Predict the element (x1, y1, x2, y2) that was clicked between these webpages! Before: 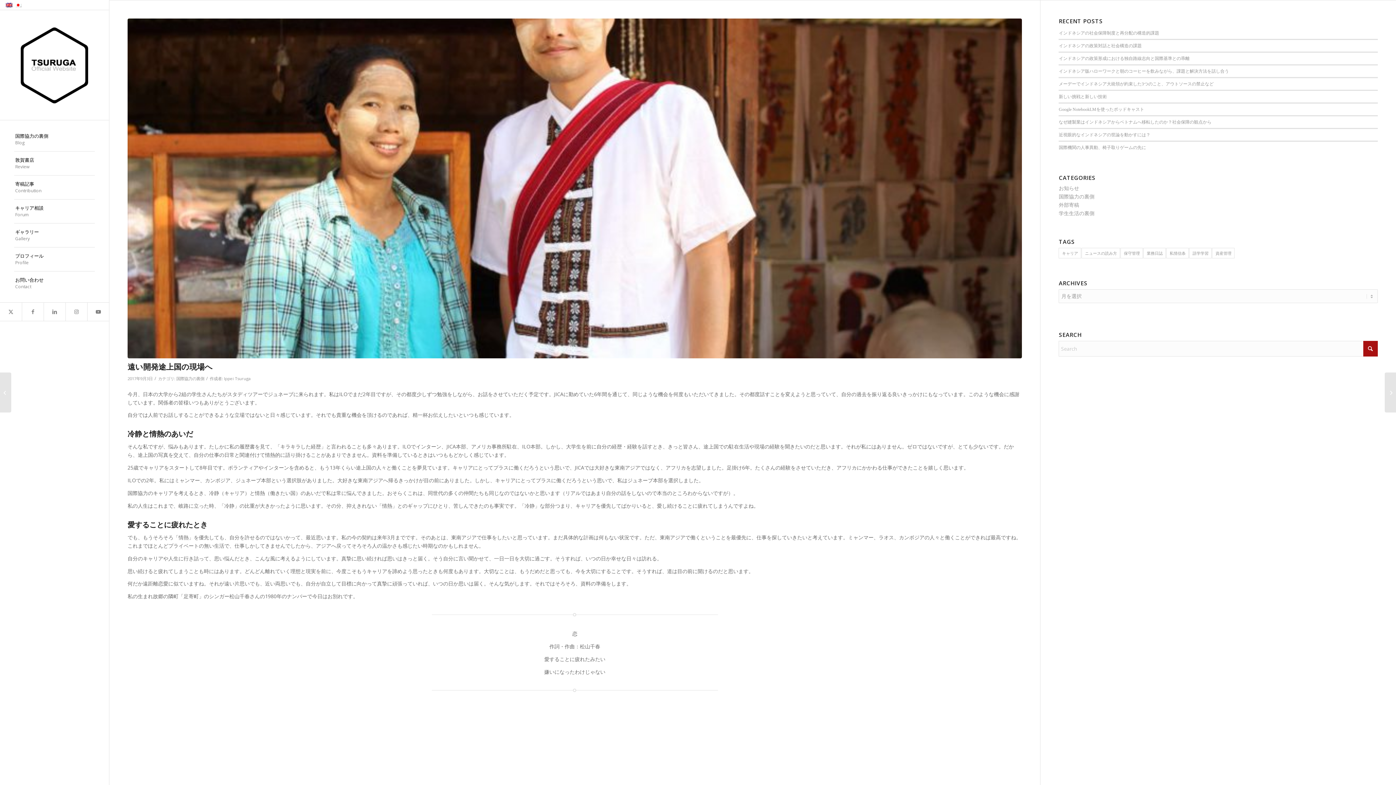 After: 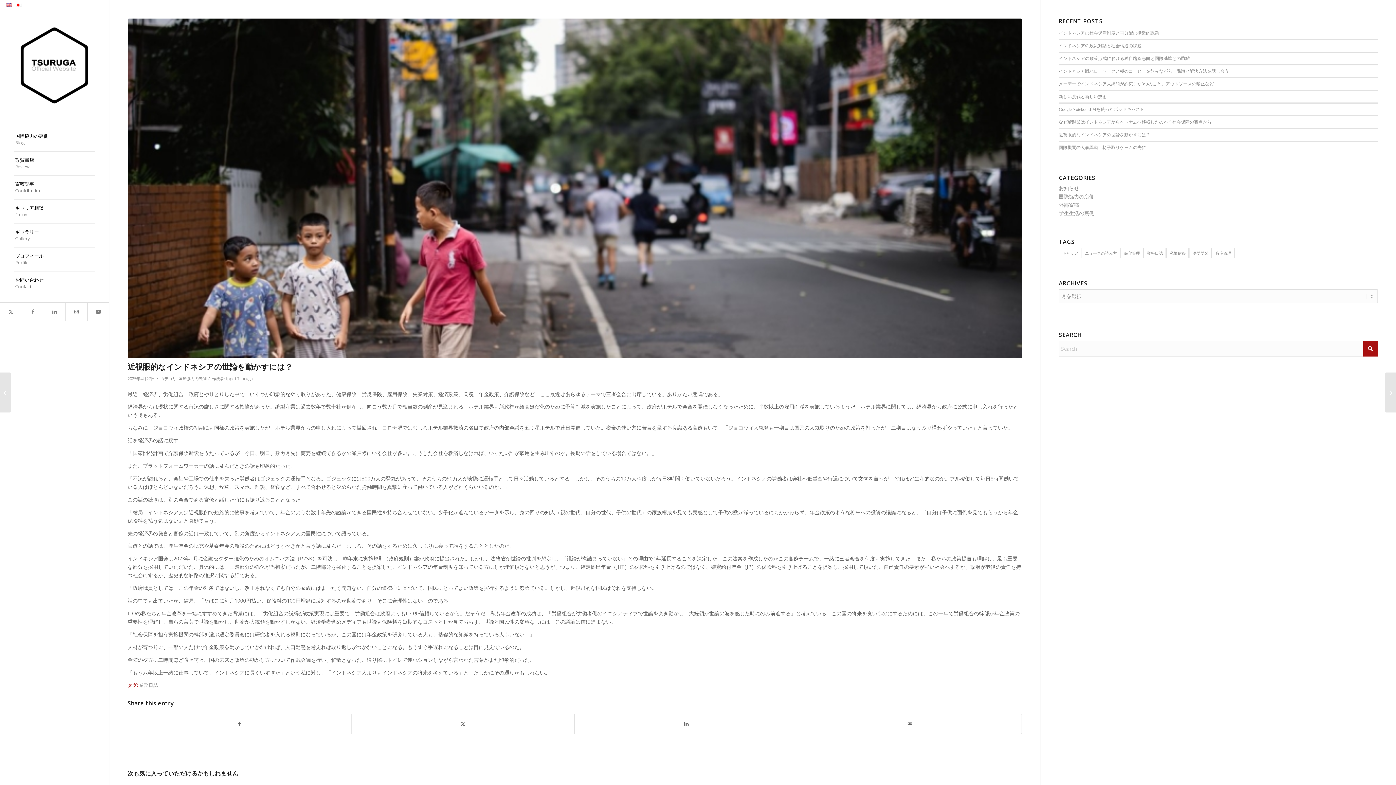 Action: bbox: (1059, 132, 1150, 137) label: 近視眼的なインドネシアの世論を動かすには？